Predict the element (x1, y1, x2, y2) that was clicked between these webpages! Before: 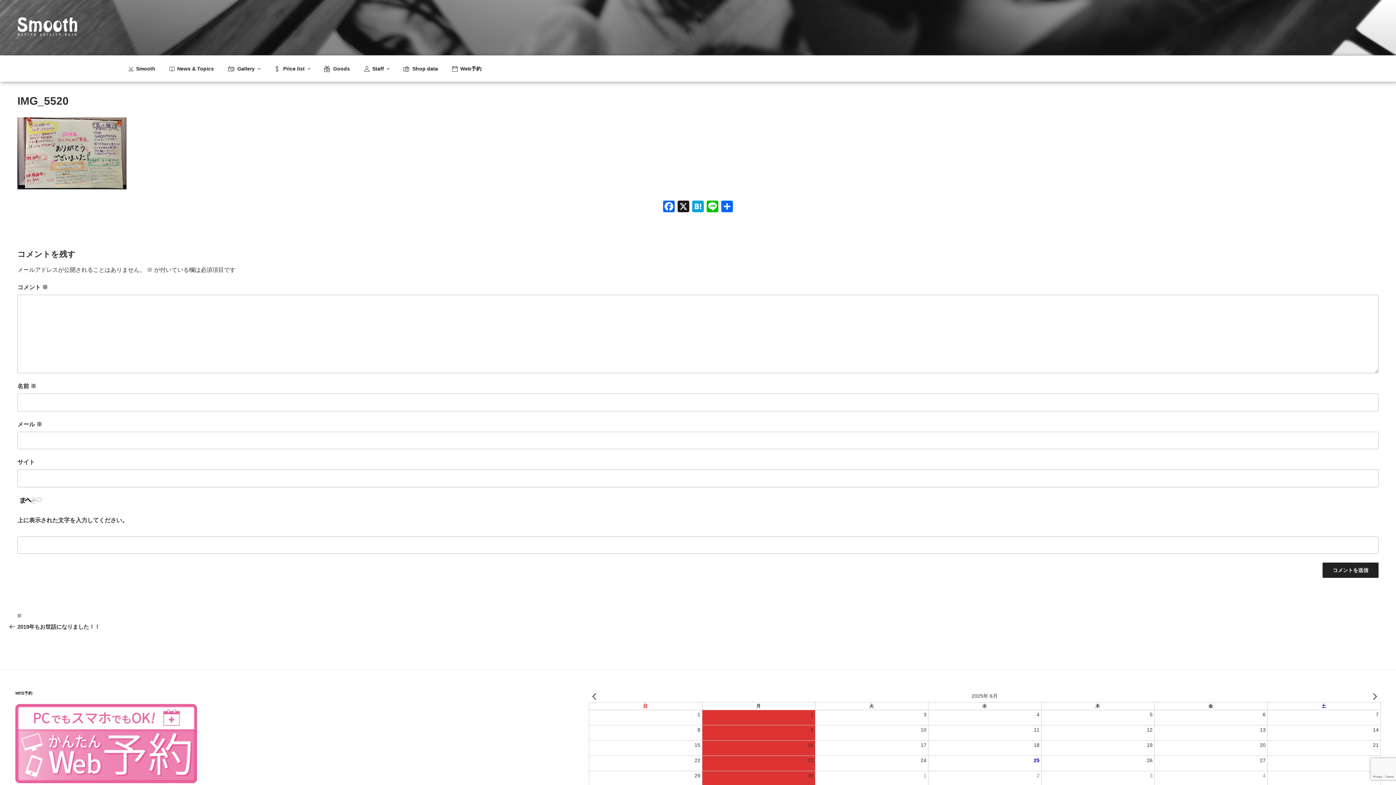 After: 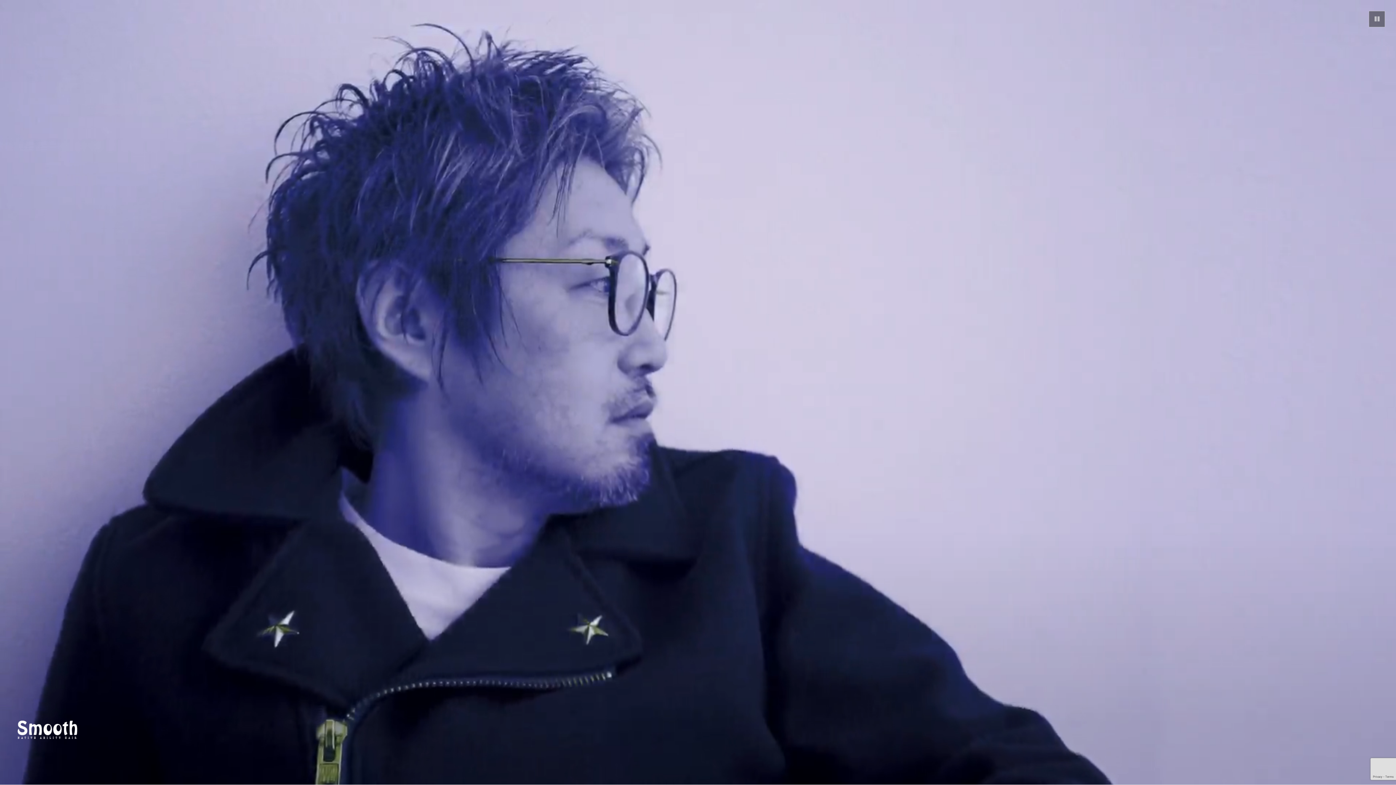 Action: bbox: (17, 17, 89, 38)